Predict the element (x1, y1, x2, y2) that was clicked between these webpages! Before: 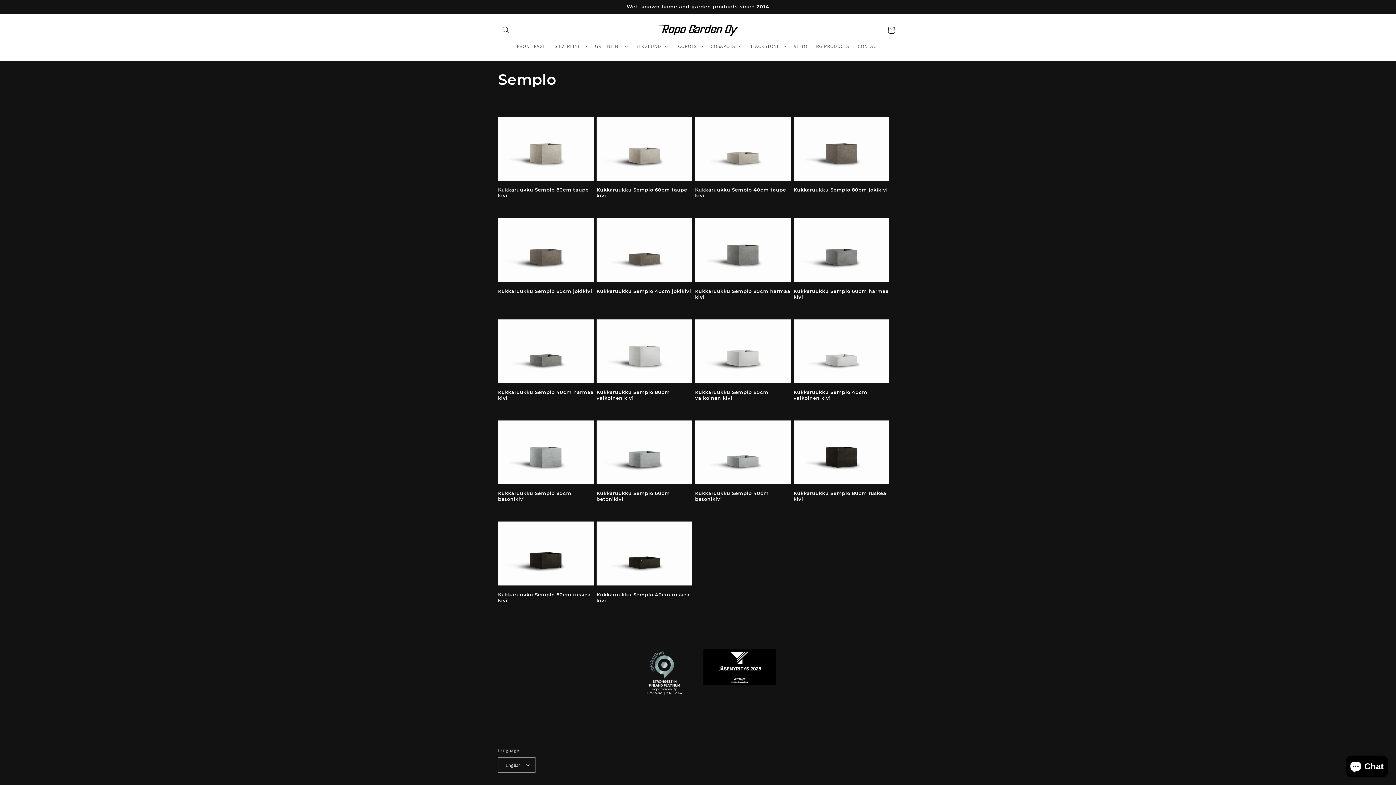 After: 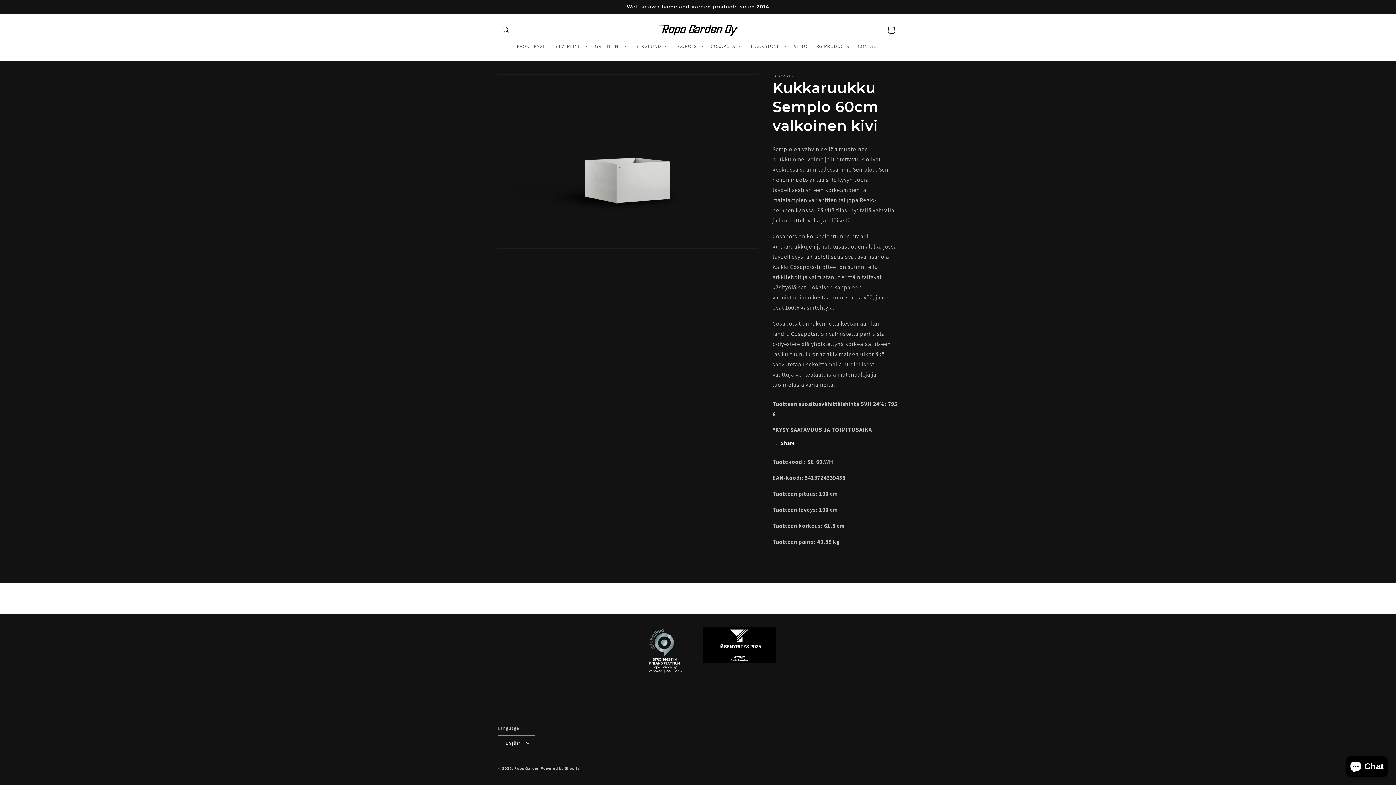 Action: bbox: (695, 389, 790, 401) label: Kukkaruukku Semplo 60cm valkoinen kivi